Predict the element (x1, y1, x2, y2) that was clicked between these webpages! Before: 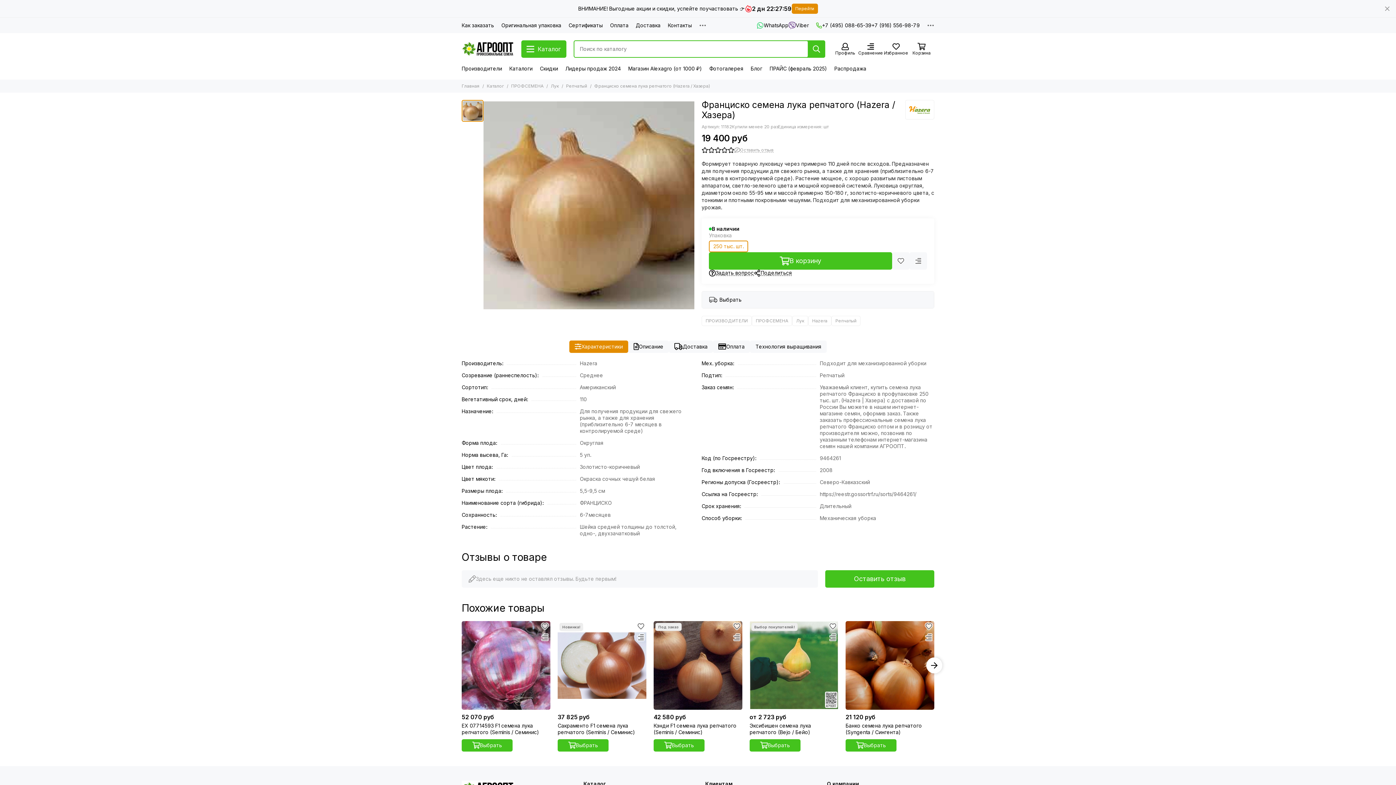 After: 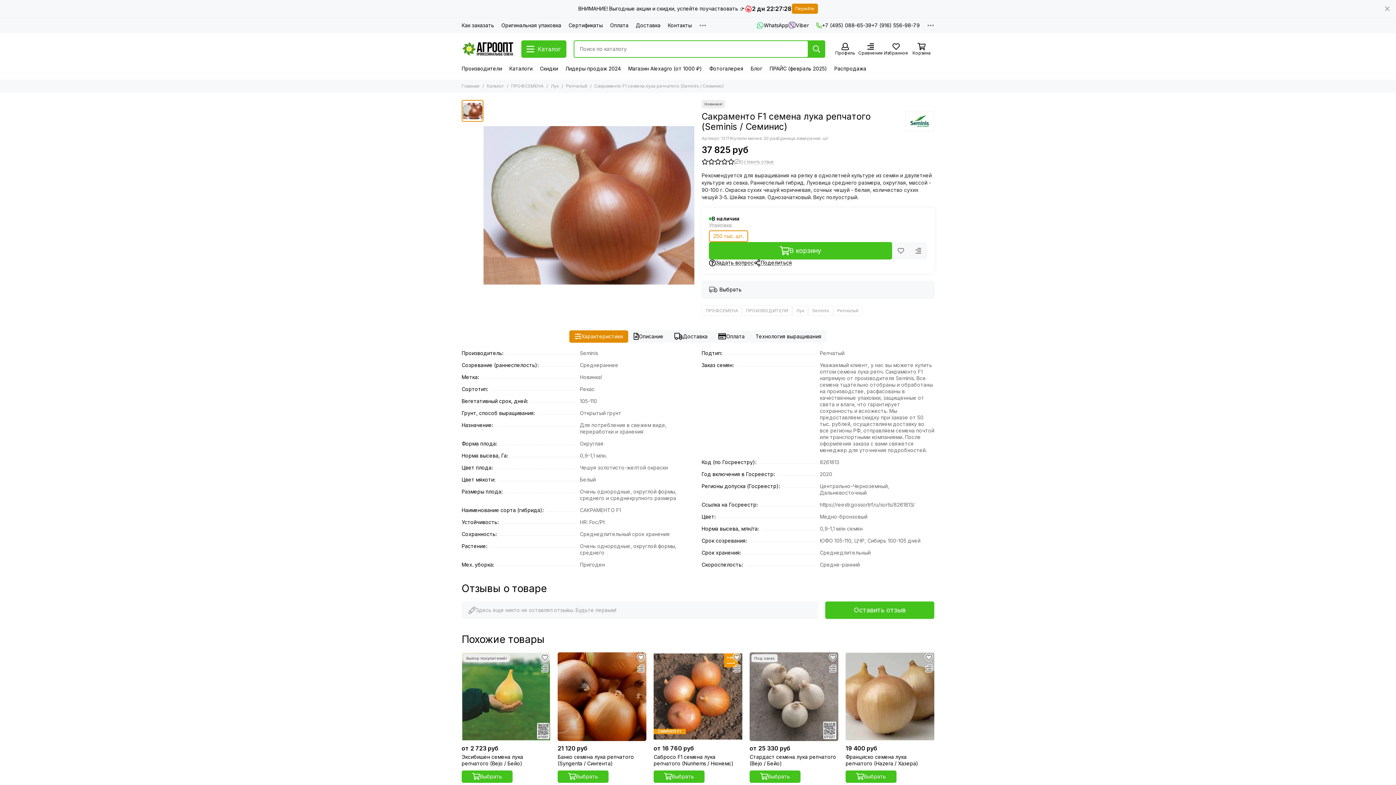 Action: bbox: (557, 722, 646, 735) label: Сакраменто F1 семена лука репчатого (Seminis / Семинис)